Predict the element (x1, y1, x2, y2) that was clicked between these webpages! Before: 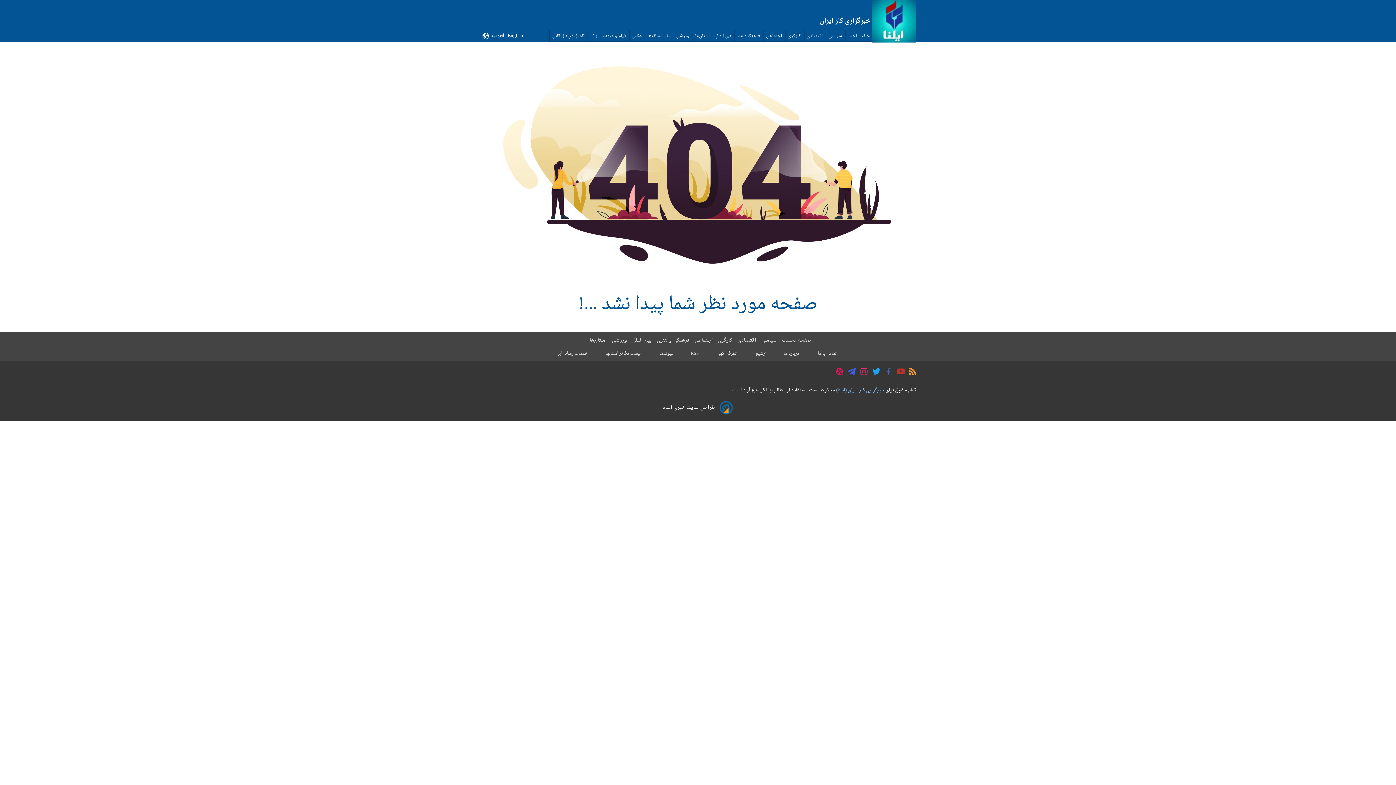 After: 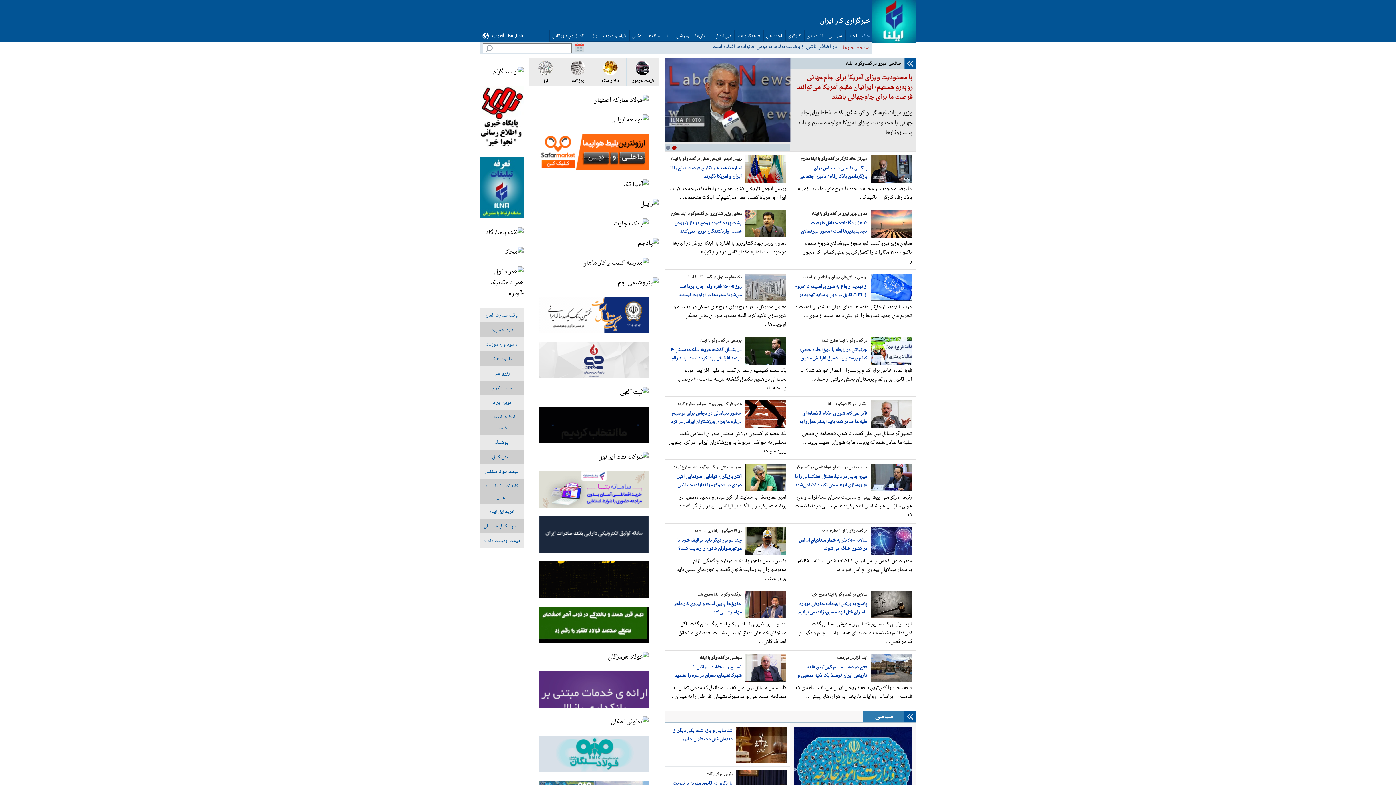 Action: bbox: (872, 0, 916, 42)